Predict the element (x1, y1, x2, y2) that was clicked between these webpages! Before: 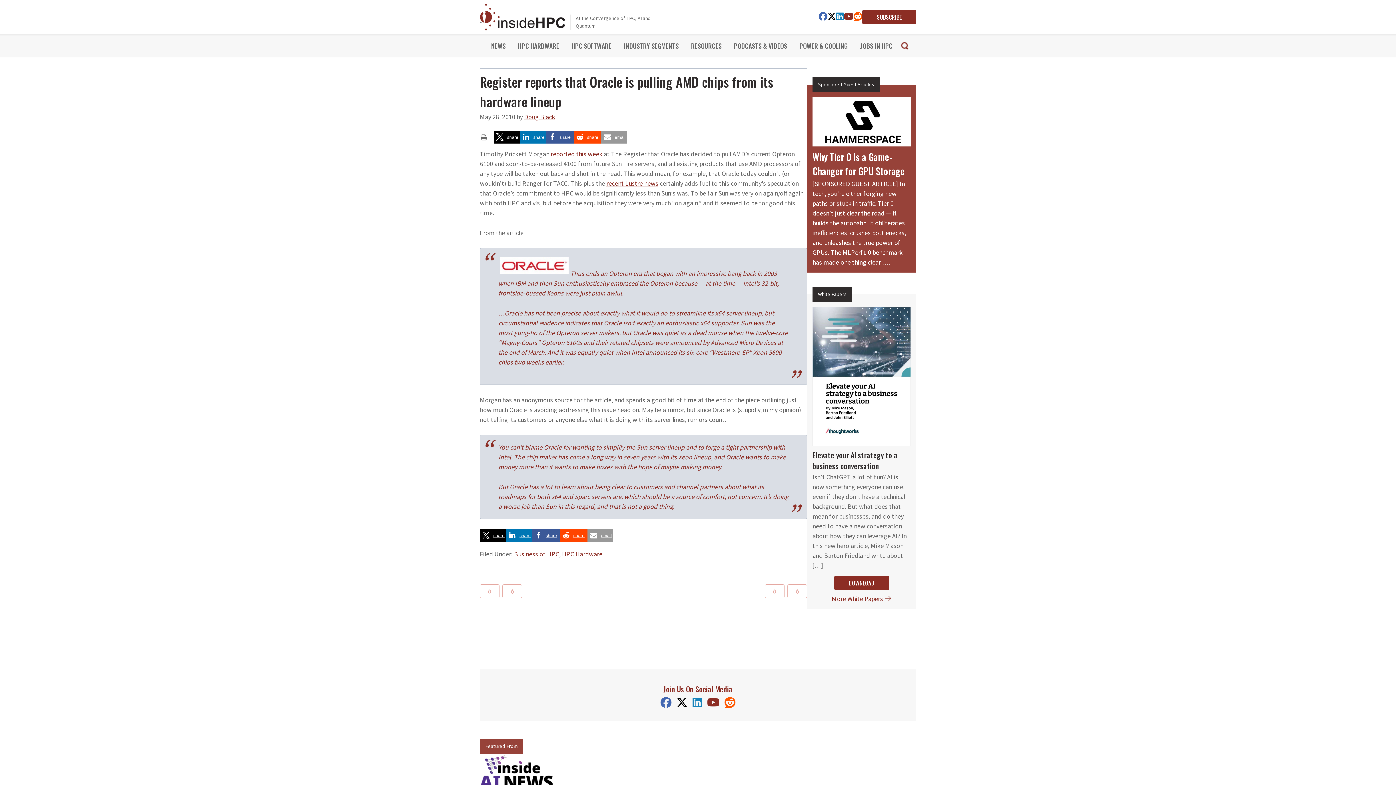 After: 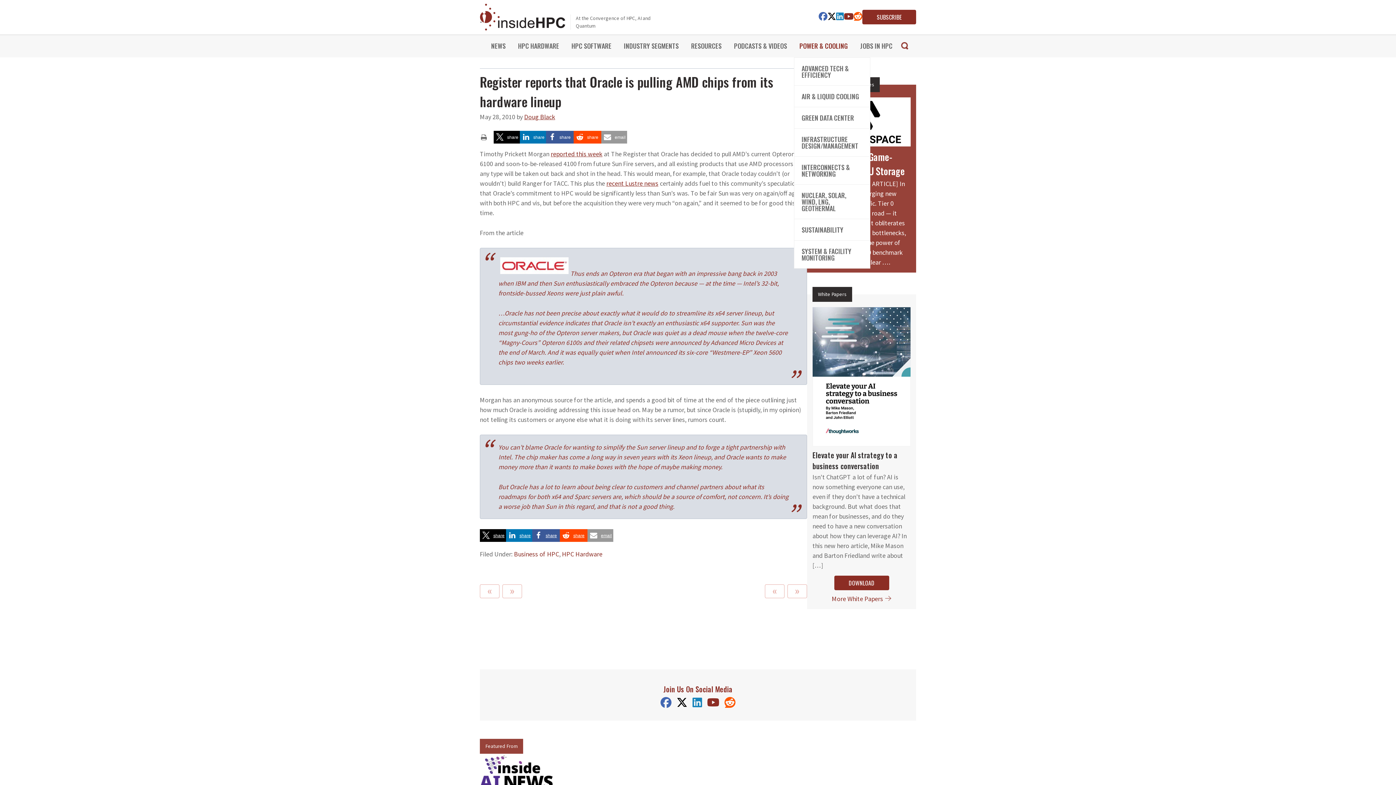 Action: bbox: (794, 34, 853, 57) label: POWER & COOLING